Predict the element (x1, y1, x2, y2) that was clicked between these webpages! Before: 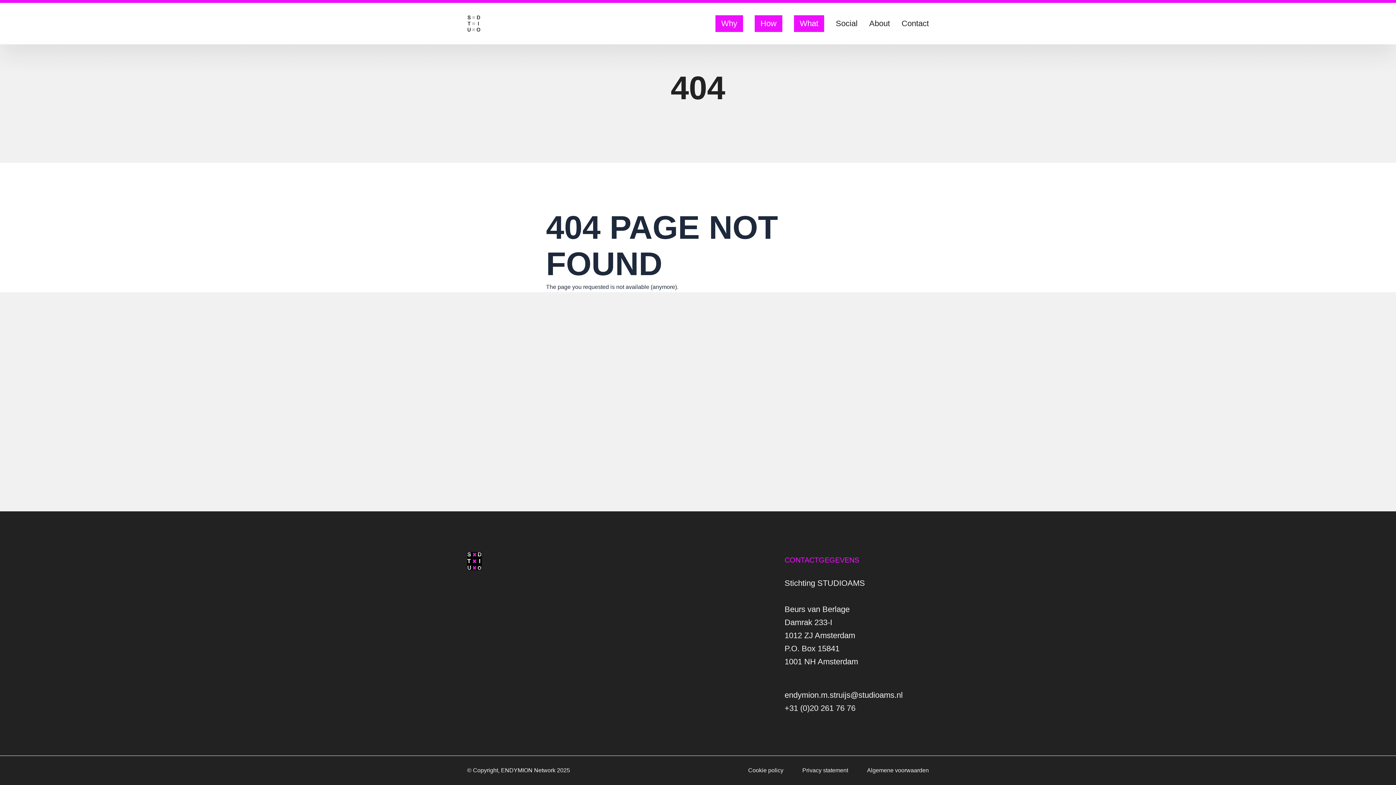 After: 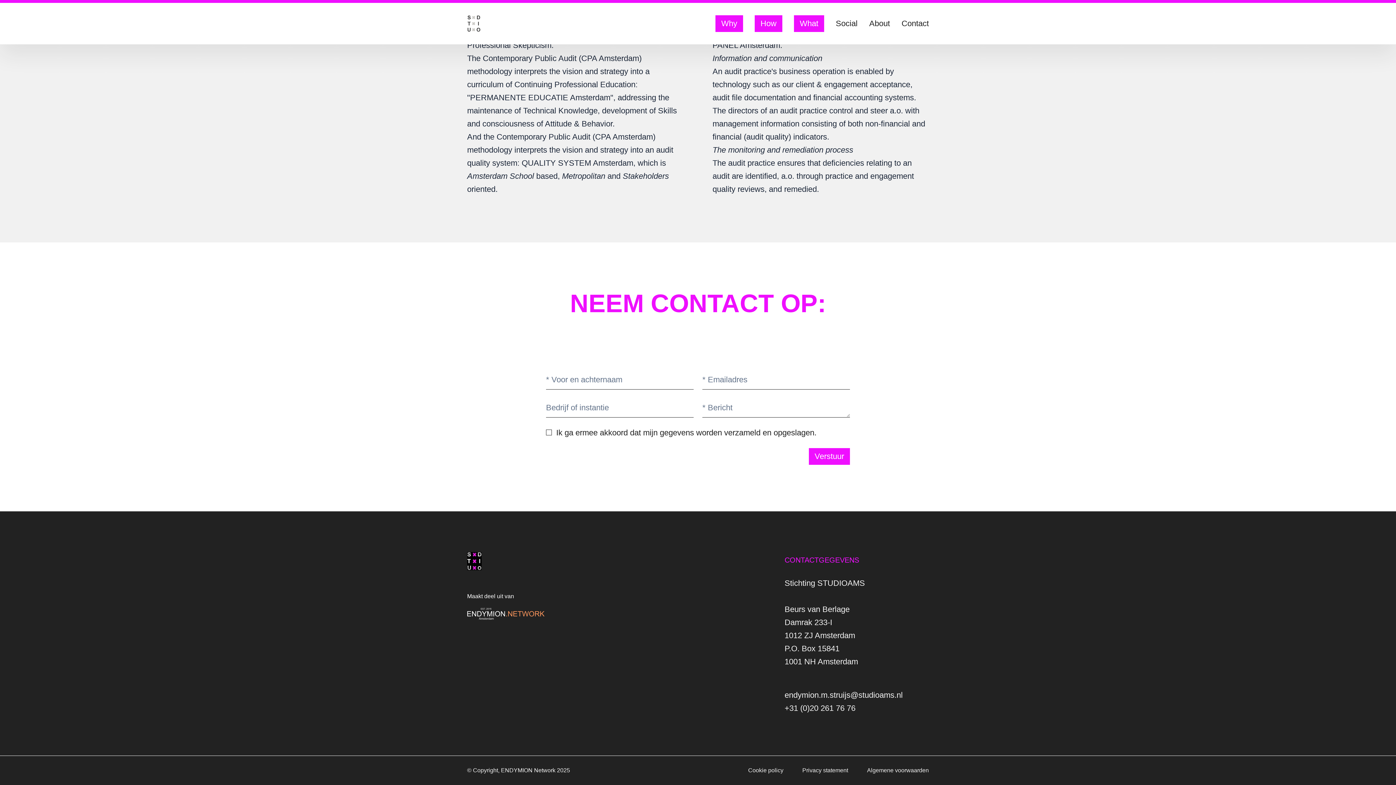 Action: bbox: (900, 15, 930, 31) label: Contact